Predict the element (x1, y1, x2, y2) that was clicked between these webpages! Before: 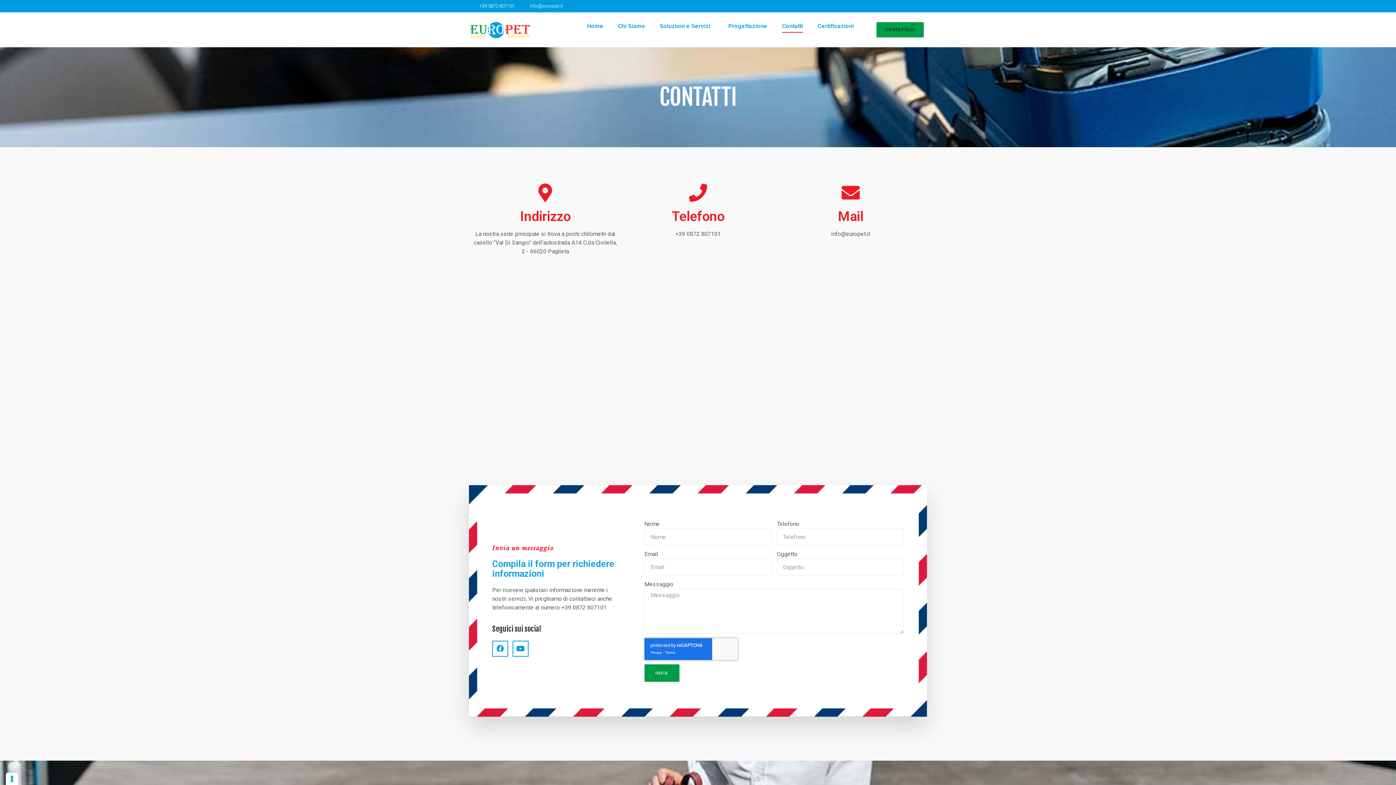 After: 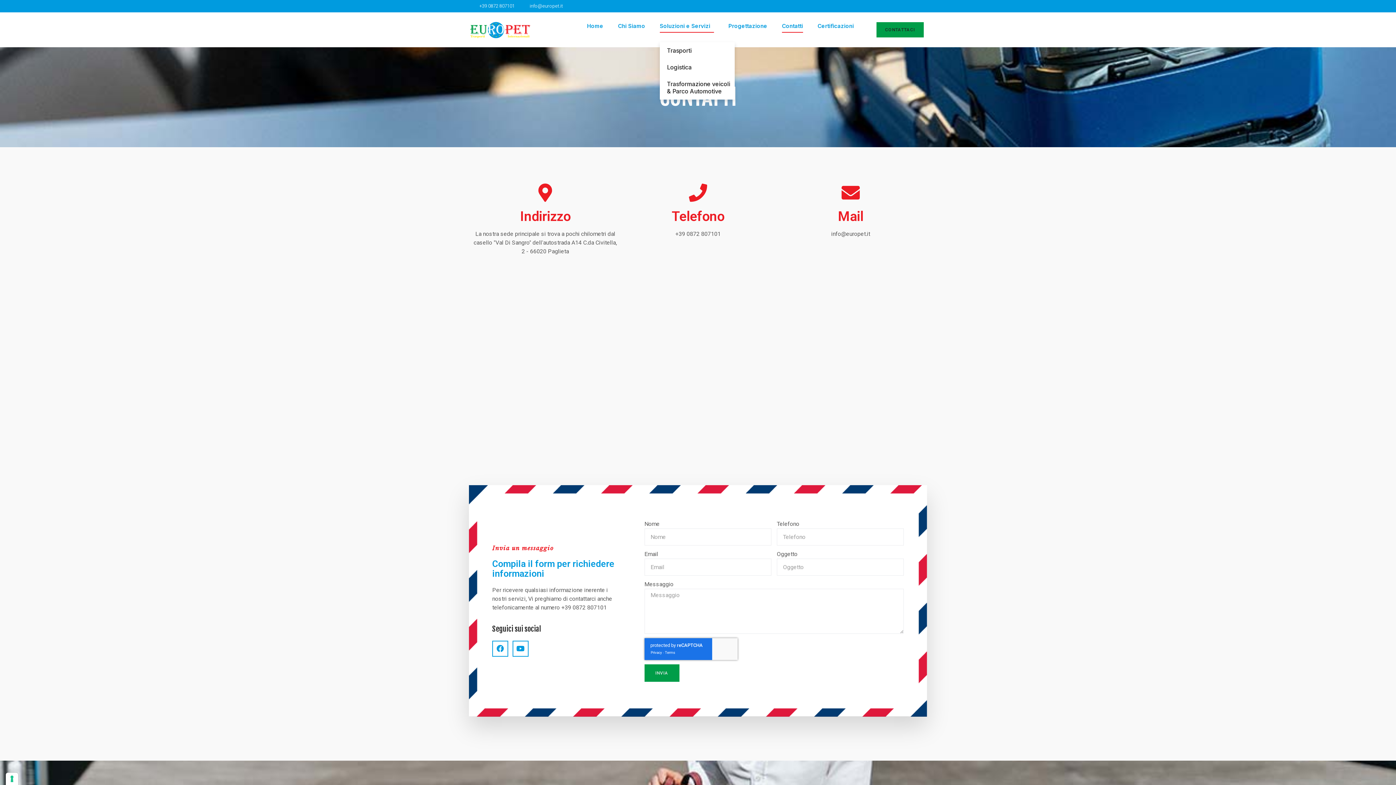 Action: label: Soluzioni e Servizi bbox: (659, 19, 714, 32)